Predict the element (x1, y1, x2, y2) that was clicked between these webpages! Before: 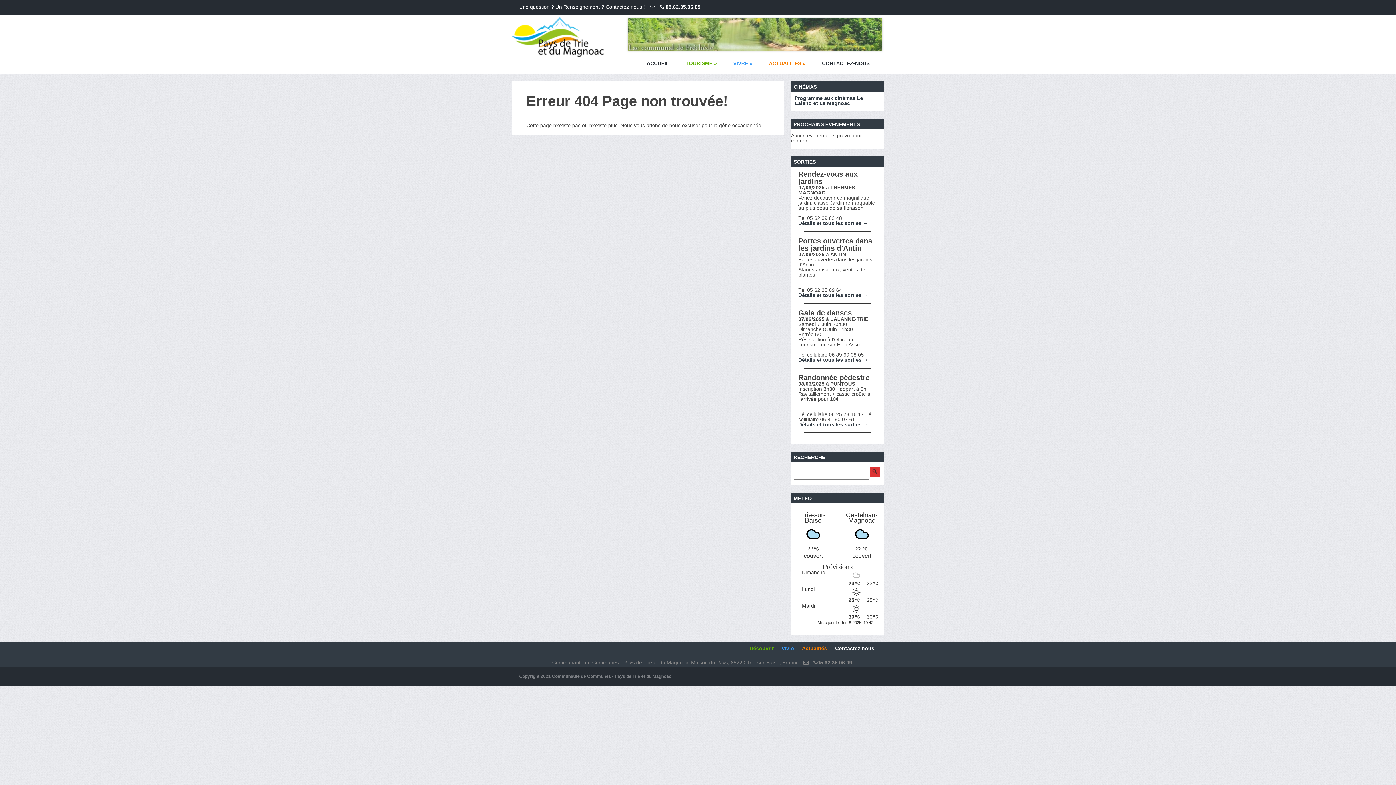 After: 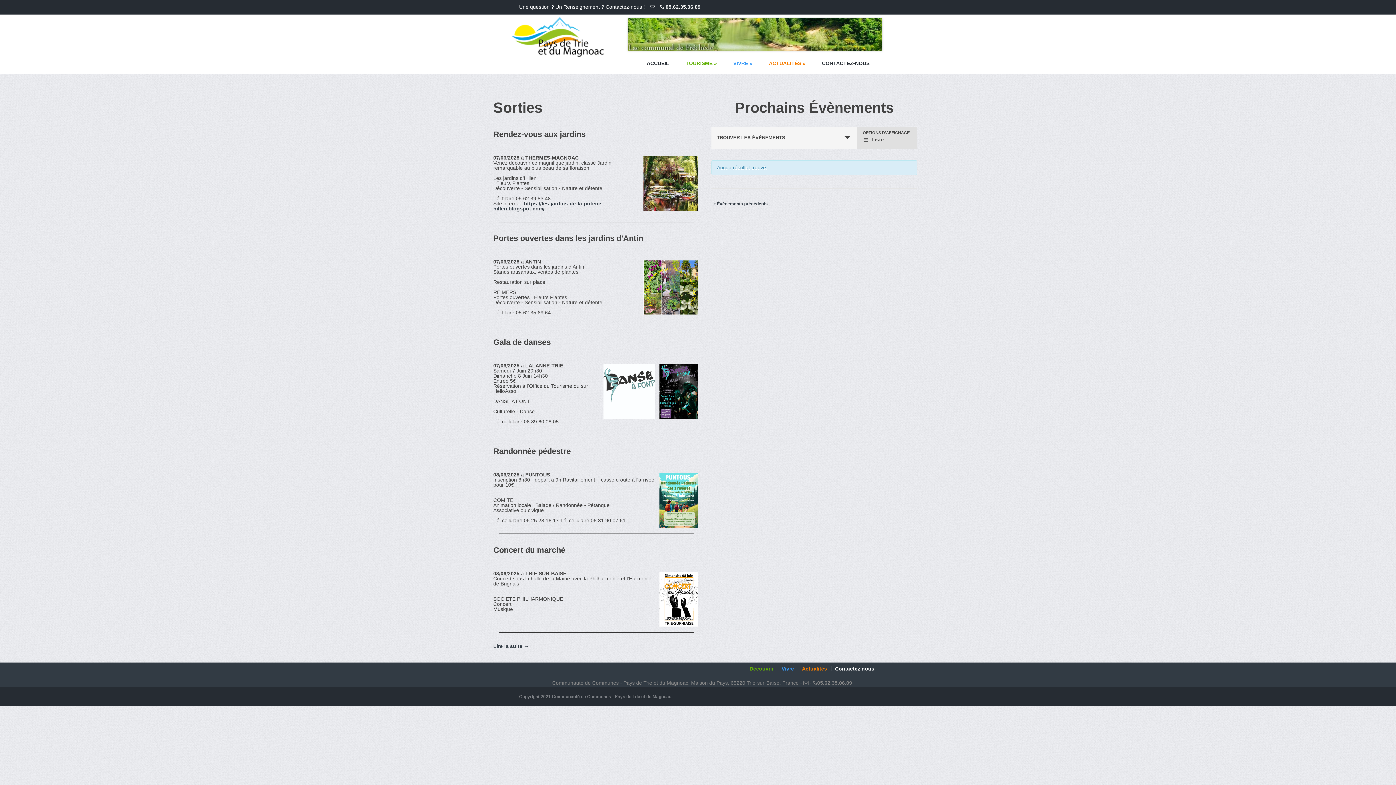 Action: bbox: (761, 55, 813, 71) label: ACTUALITÉS »